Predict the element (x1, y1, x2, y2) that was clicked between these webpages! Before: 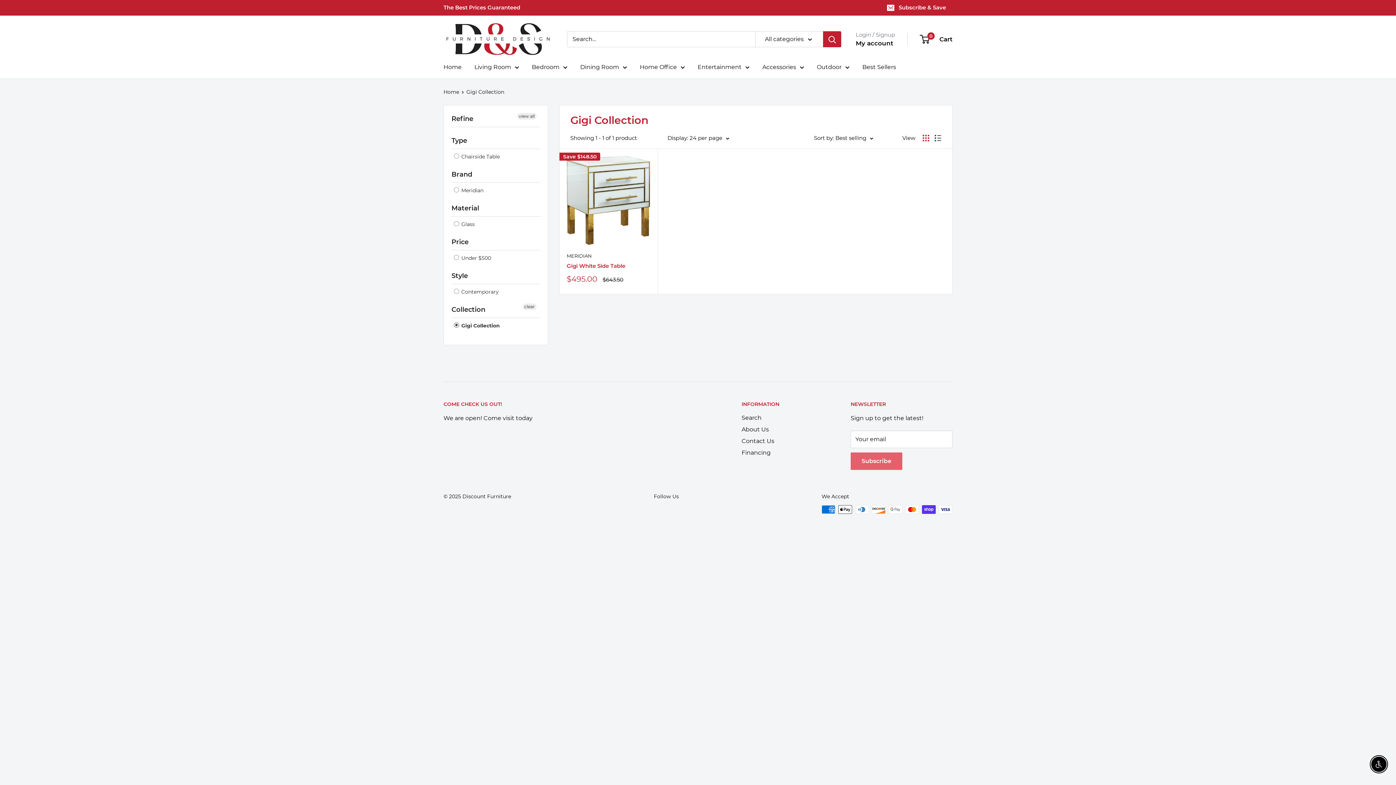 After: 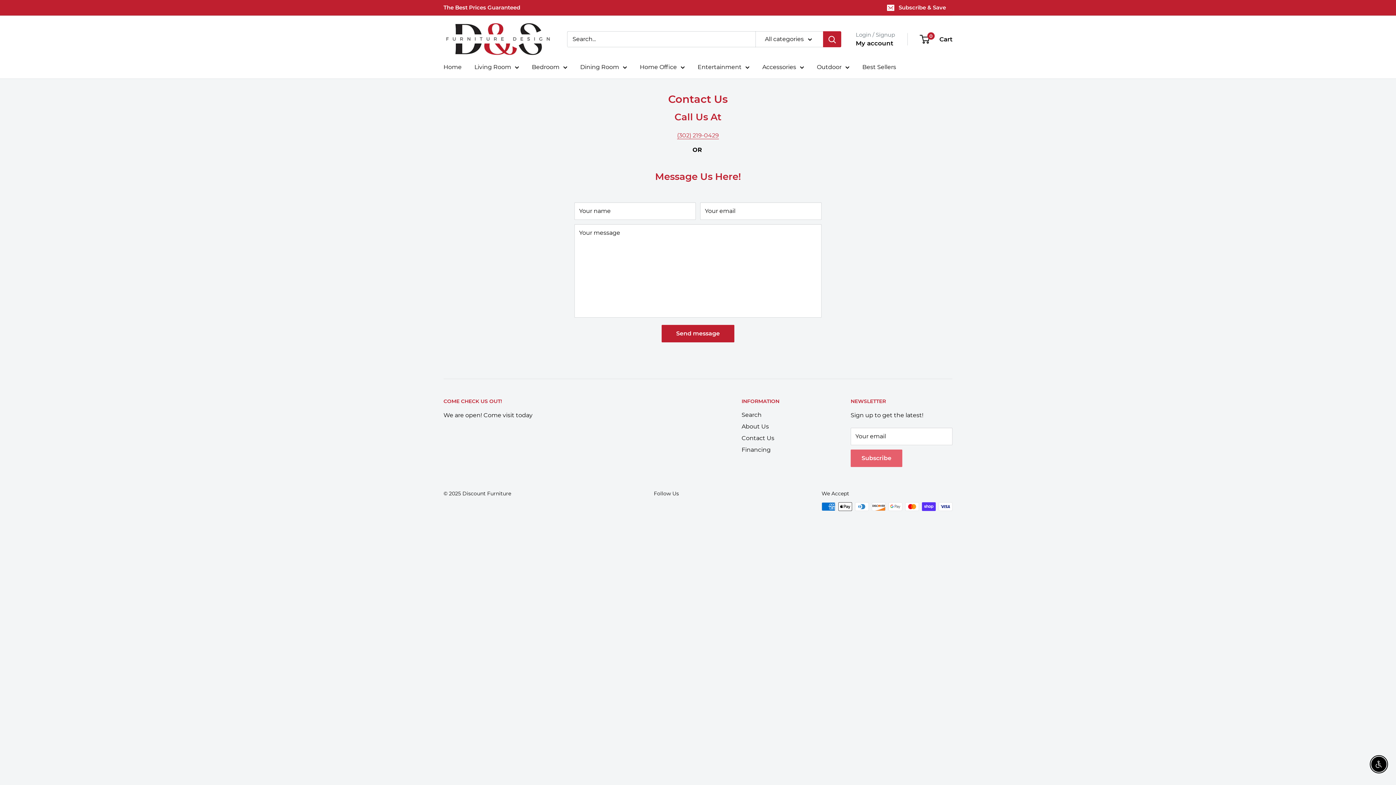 Action: label: Contact Us bbox: (741, 435, 825, 447)